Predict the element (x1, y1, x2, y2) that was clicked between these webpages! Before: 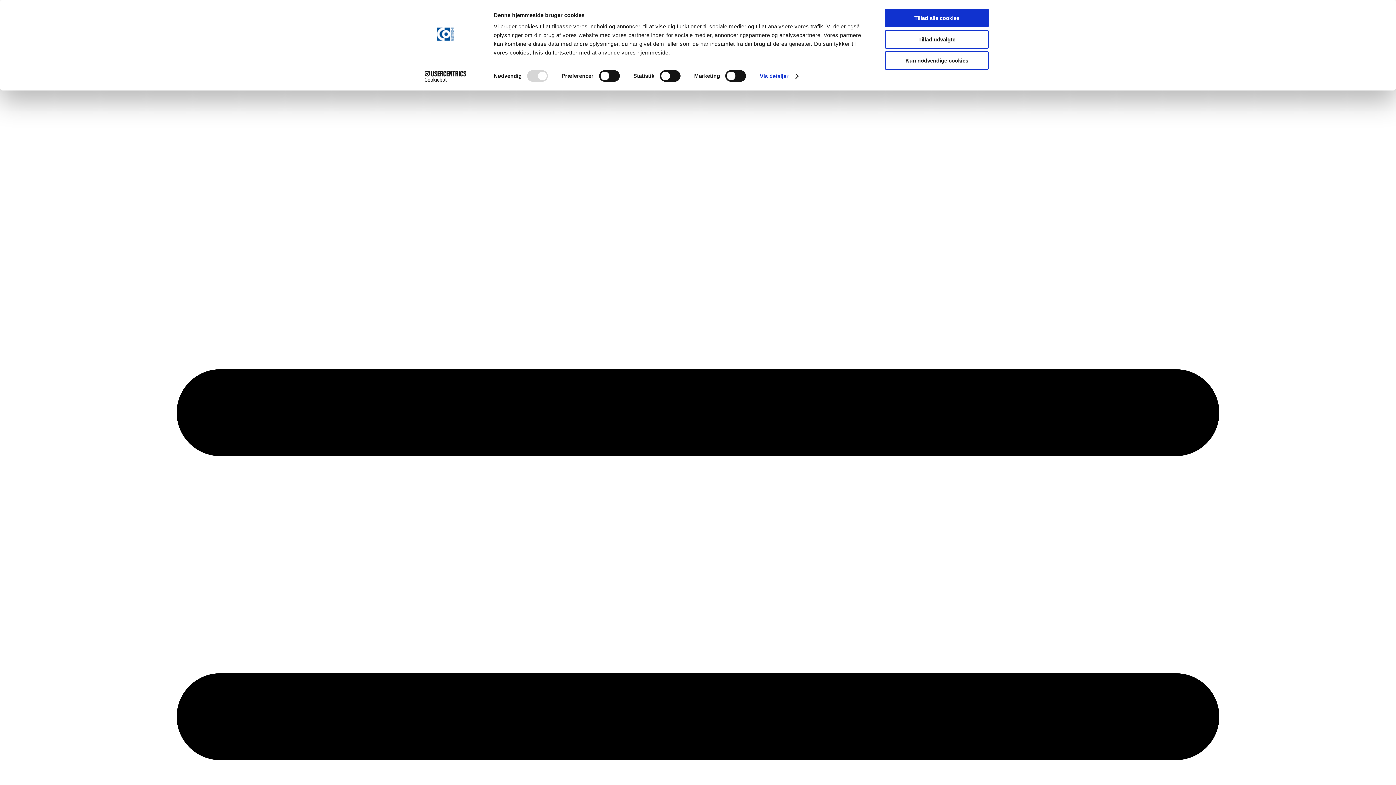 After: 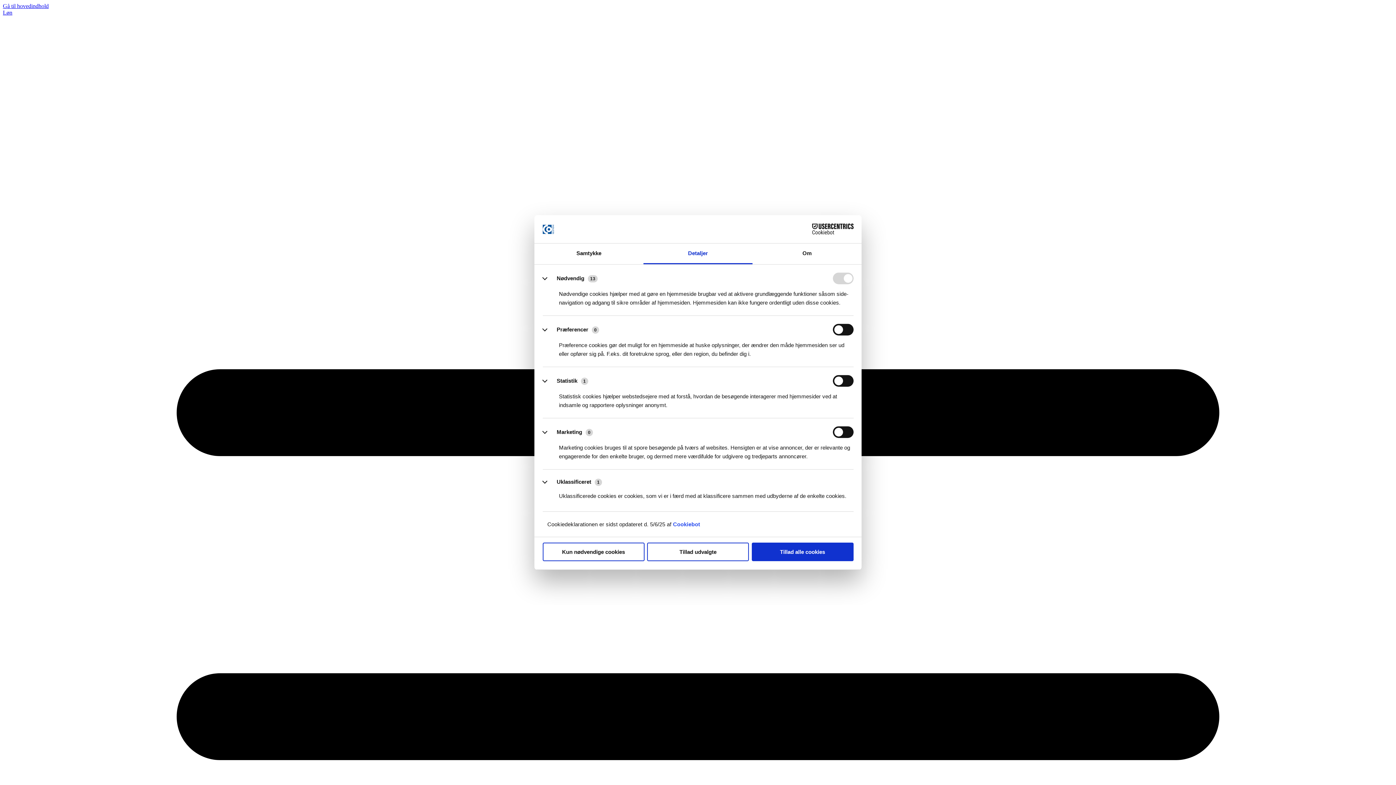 Action: label: Vis detaljer bbox: (759, 70, 798, 81)